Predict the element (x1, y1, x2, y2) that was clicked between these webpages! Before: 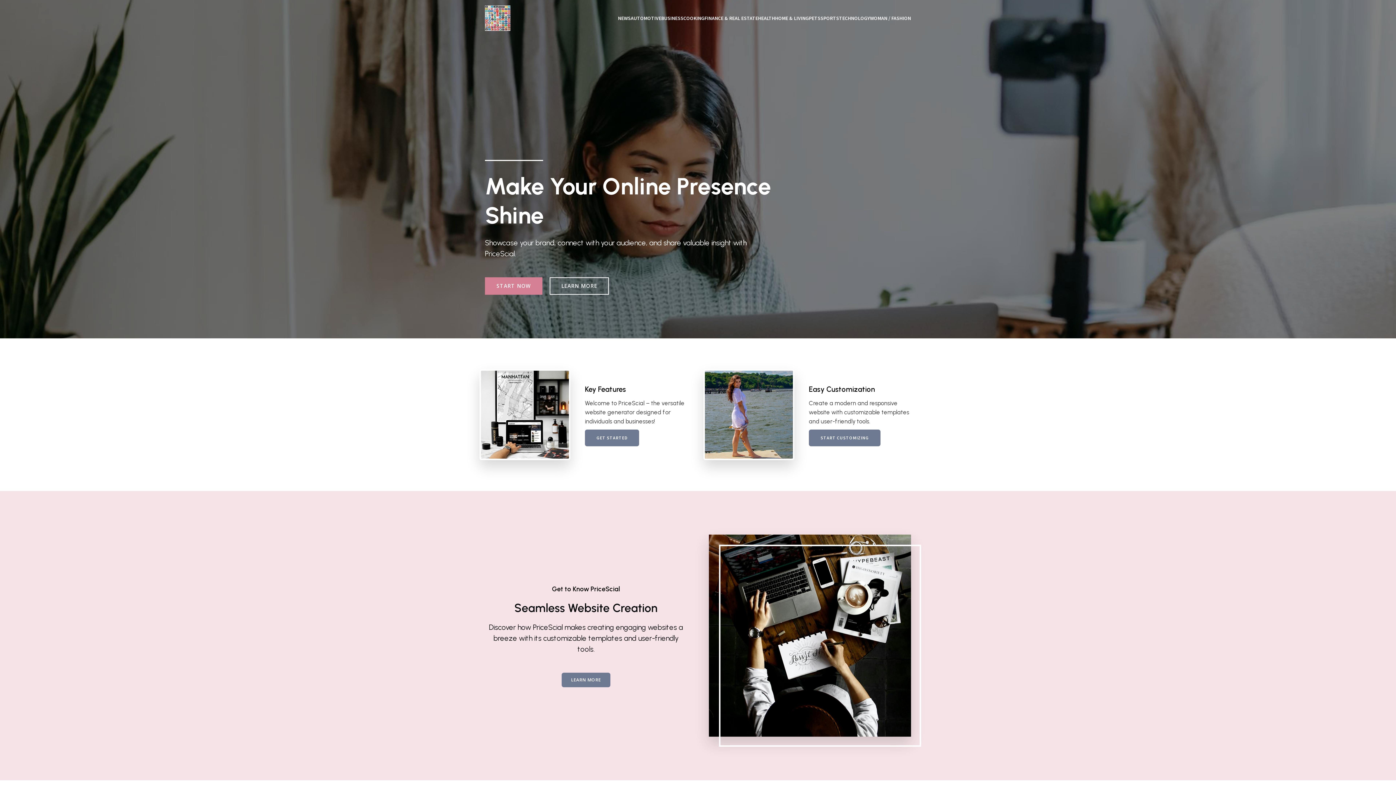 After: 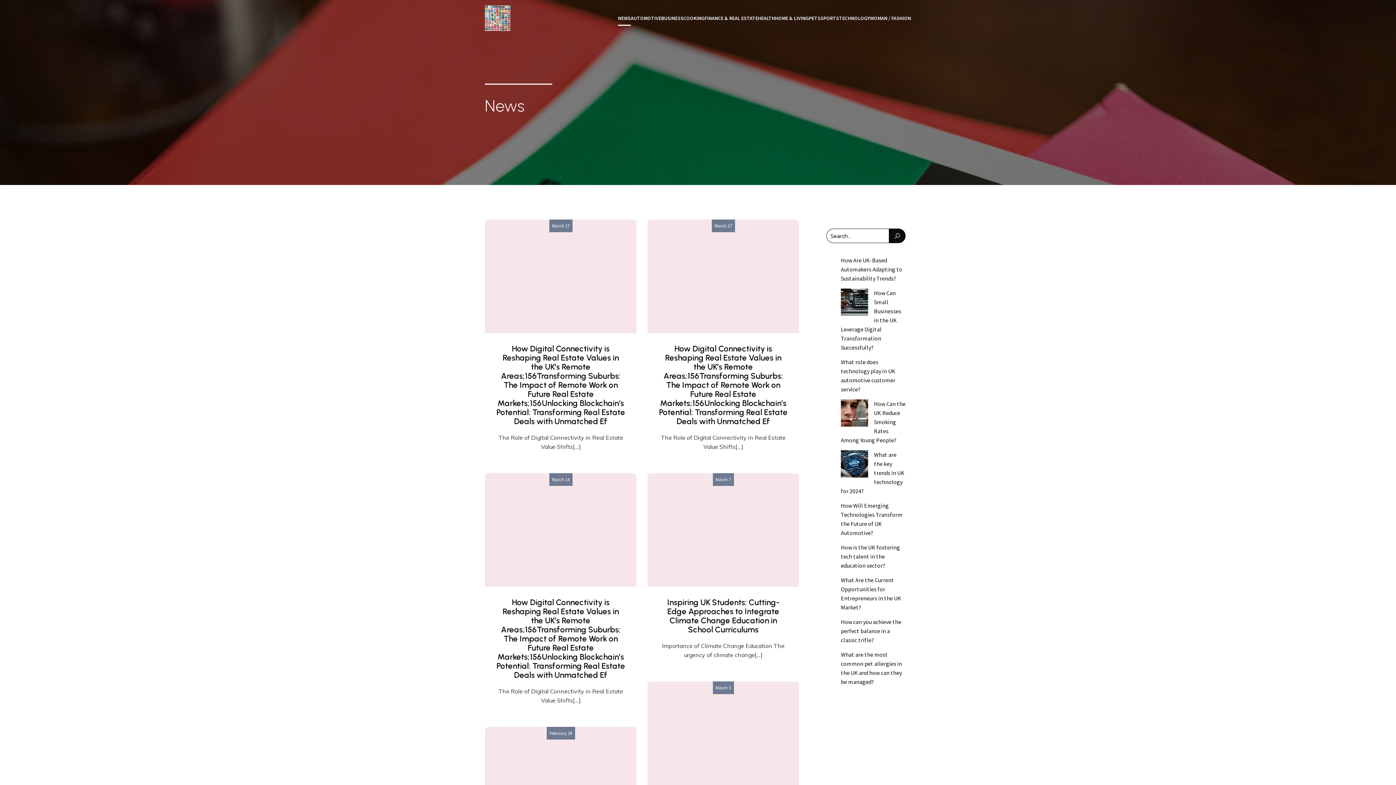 Action: label: NEWS bbox: (618, 10, 630, 25)